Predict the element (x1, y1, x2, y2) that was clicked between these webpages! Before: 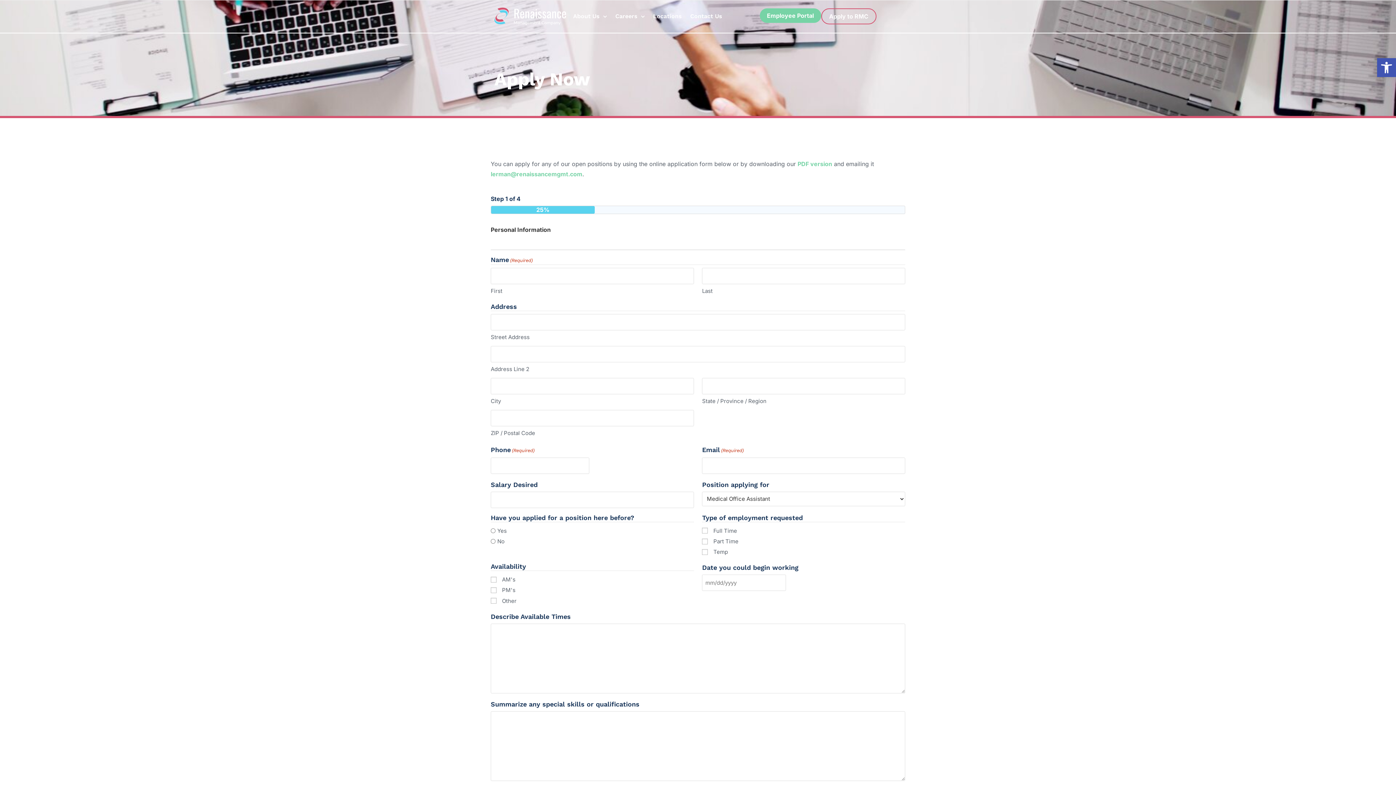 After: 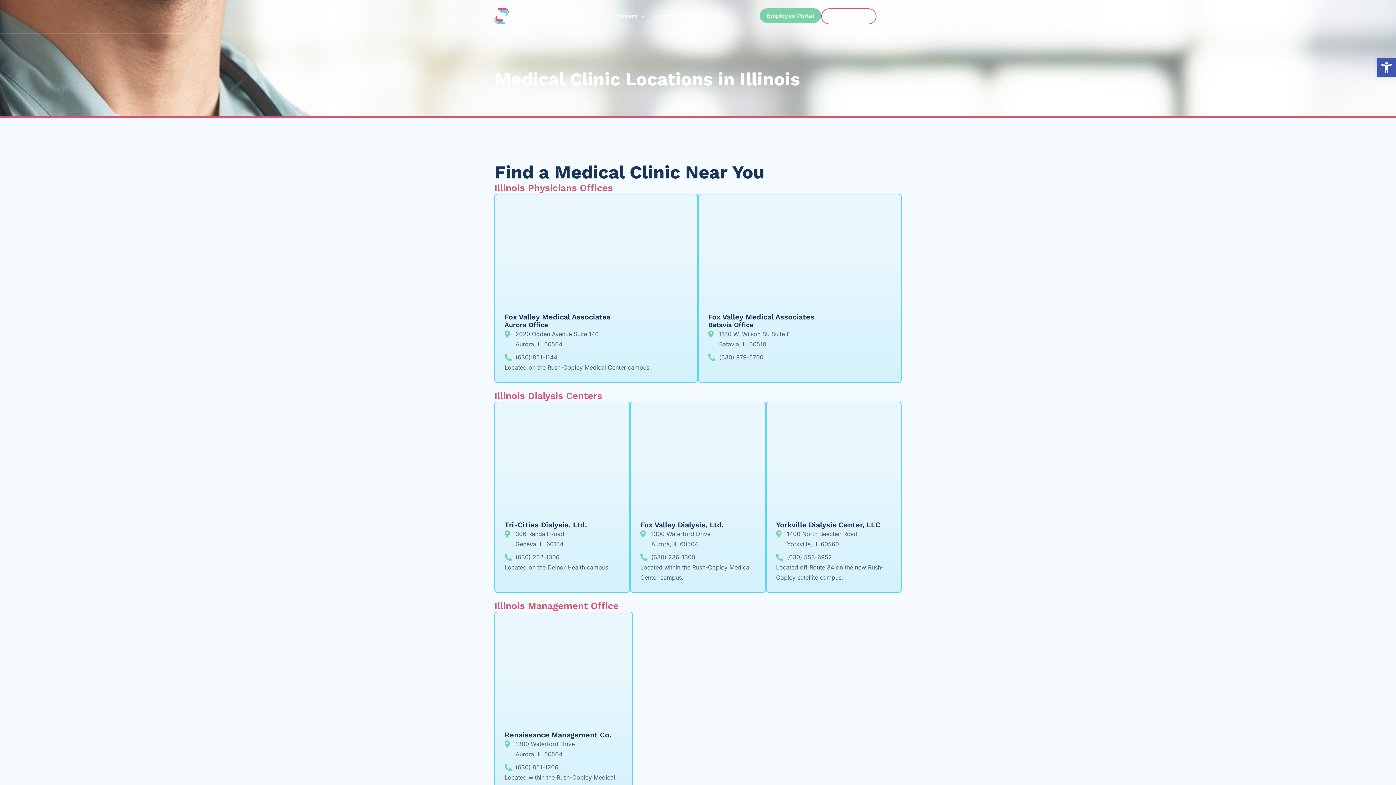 Action: label: Locations bbox: (653, 6, 682, 26)